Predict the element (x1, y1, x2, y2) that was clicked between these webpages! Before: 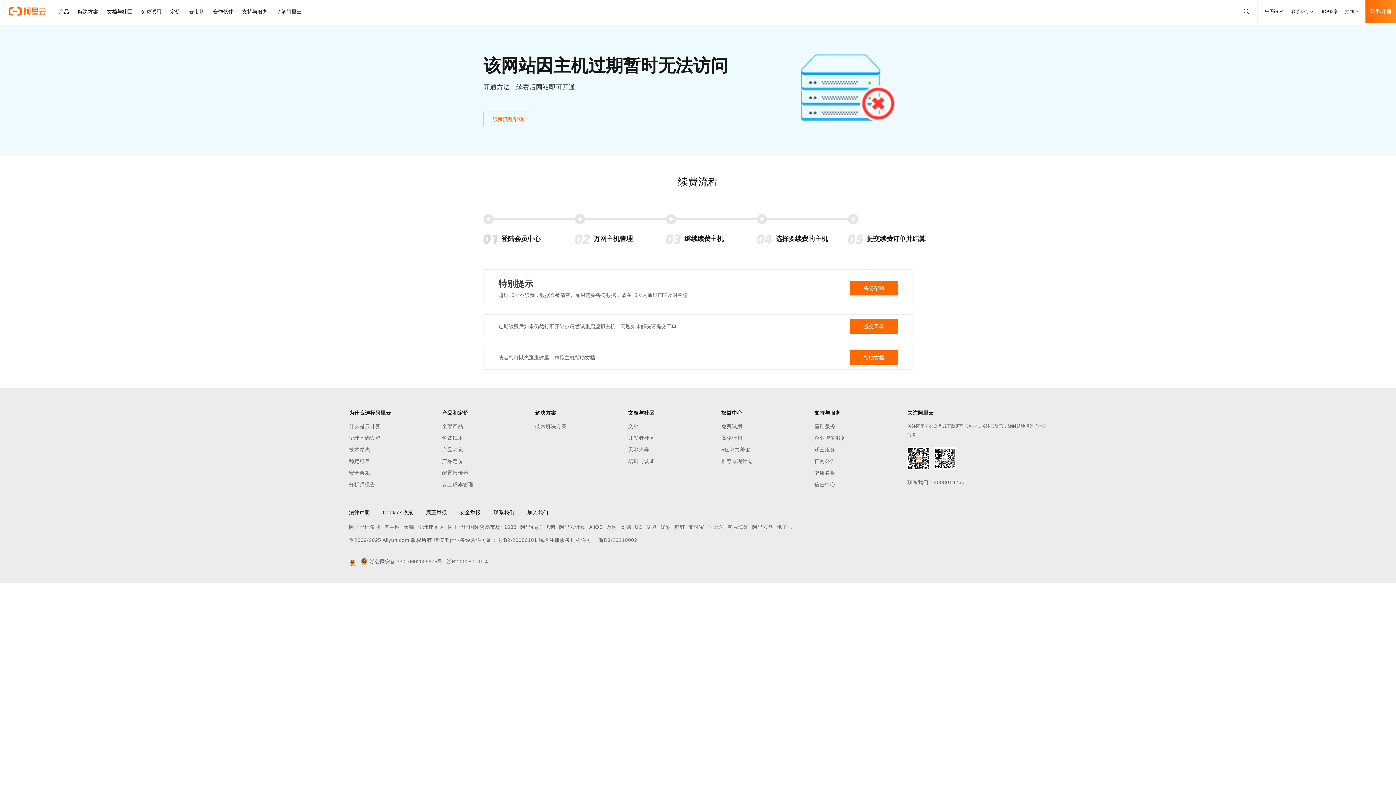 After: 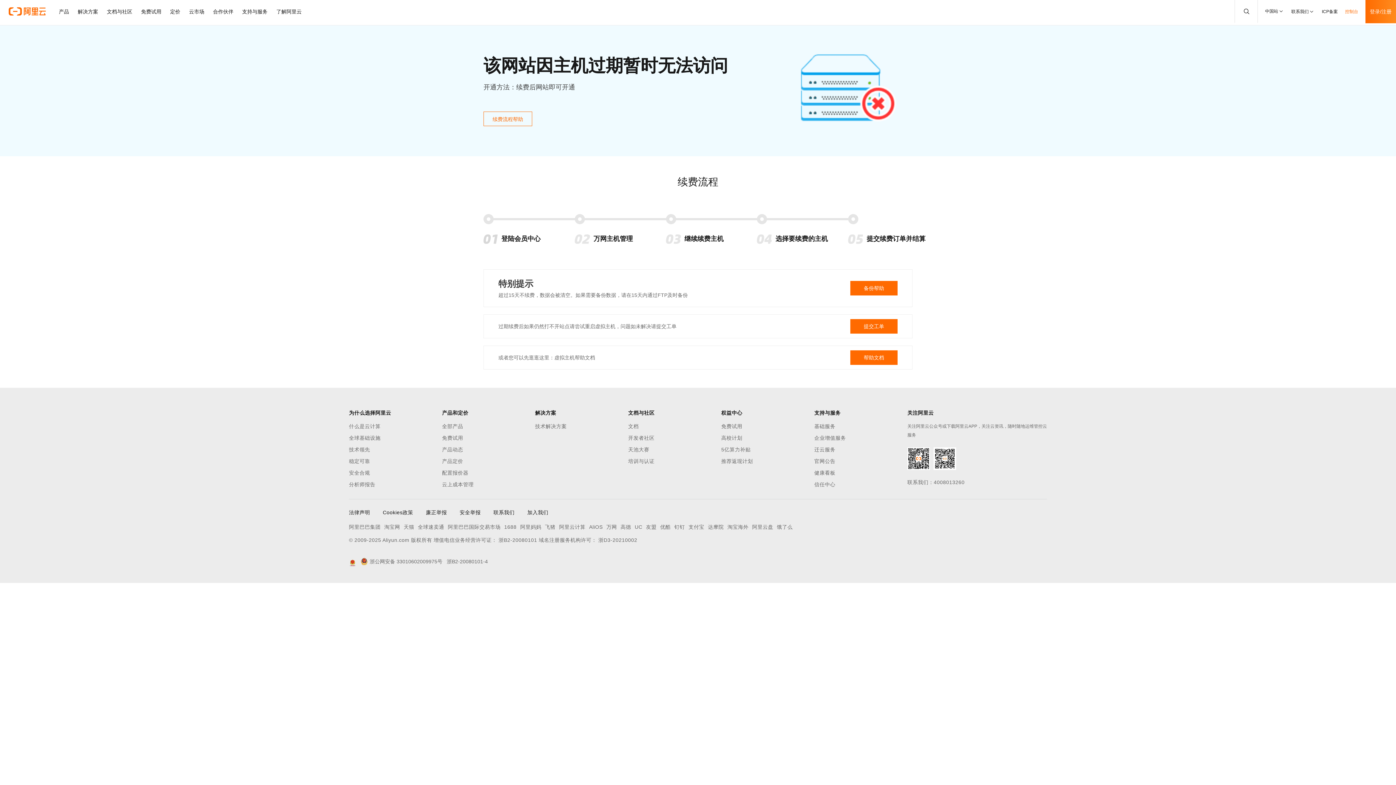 Action: bbox: (1345, 0, 1358, 23) label: 控制台